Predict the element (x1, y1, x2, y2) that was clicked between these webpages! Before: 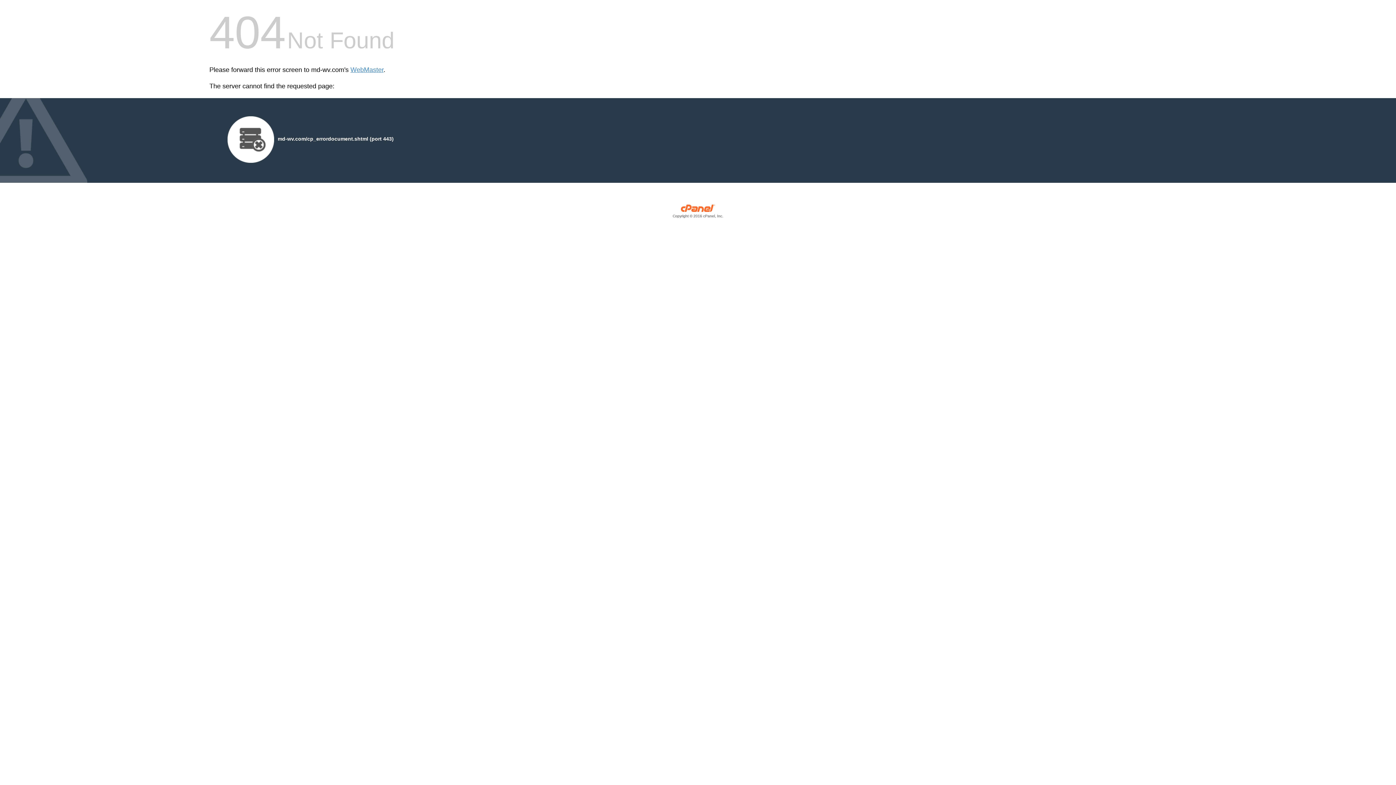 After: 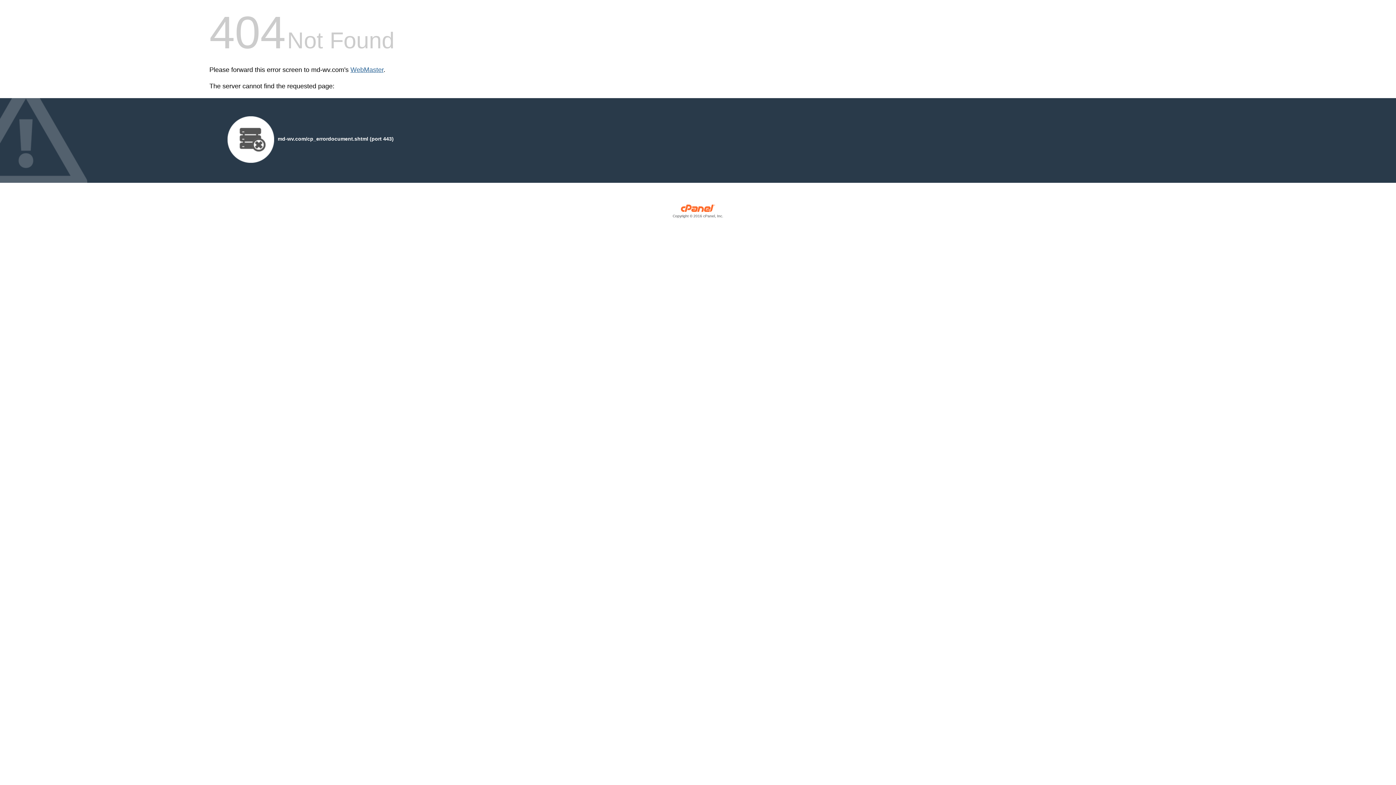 Action: bbox: (350, 66, 383, 73) label: WebMaster